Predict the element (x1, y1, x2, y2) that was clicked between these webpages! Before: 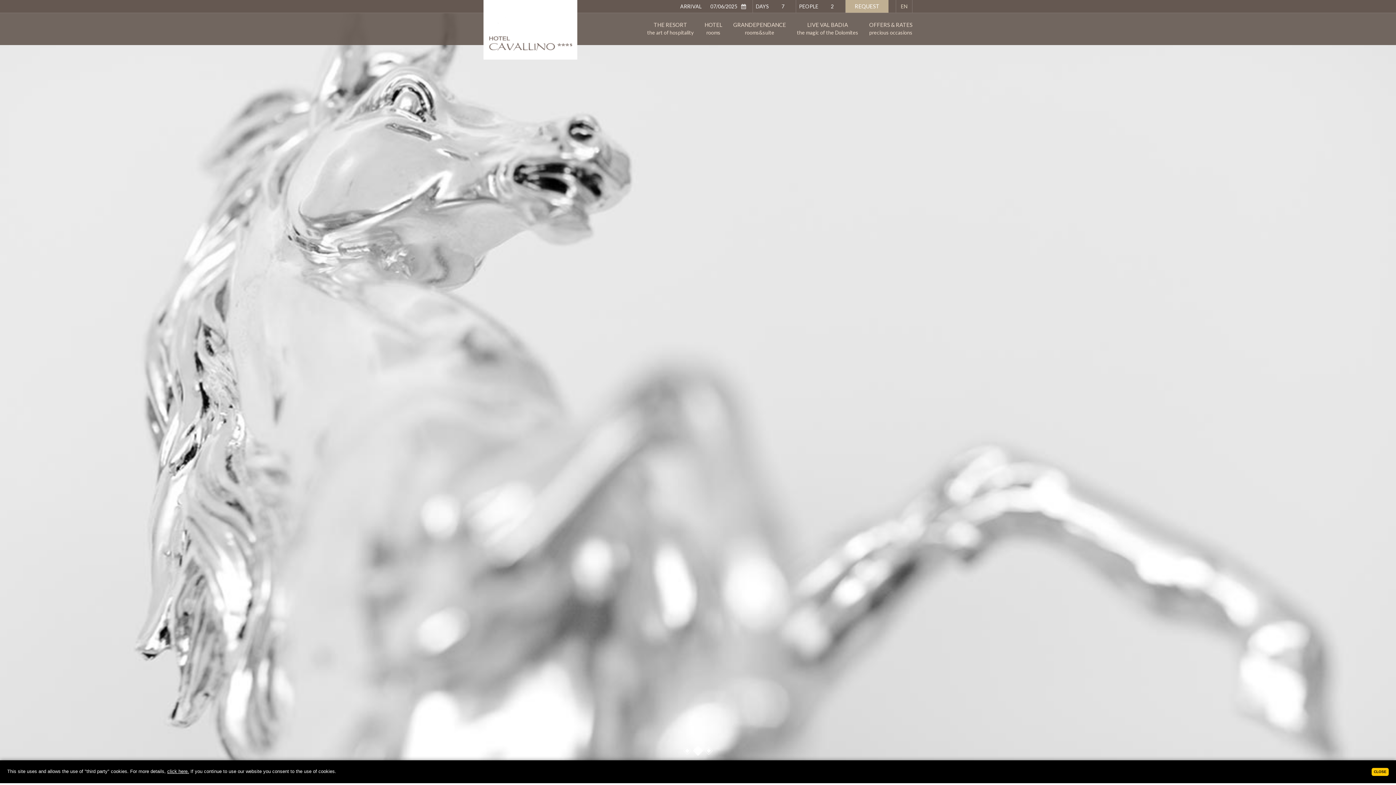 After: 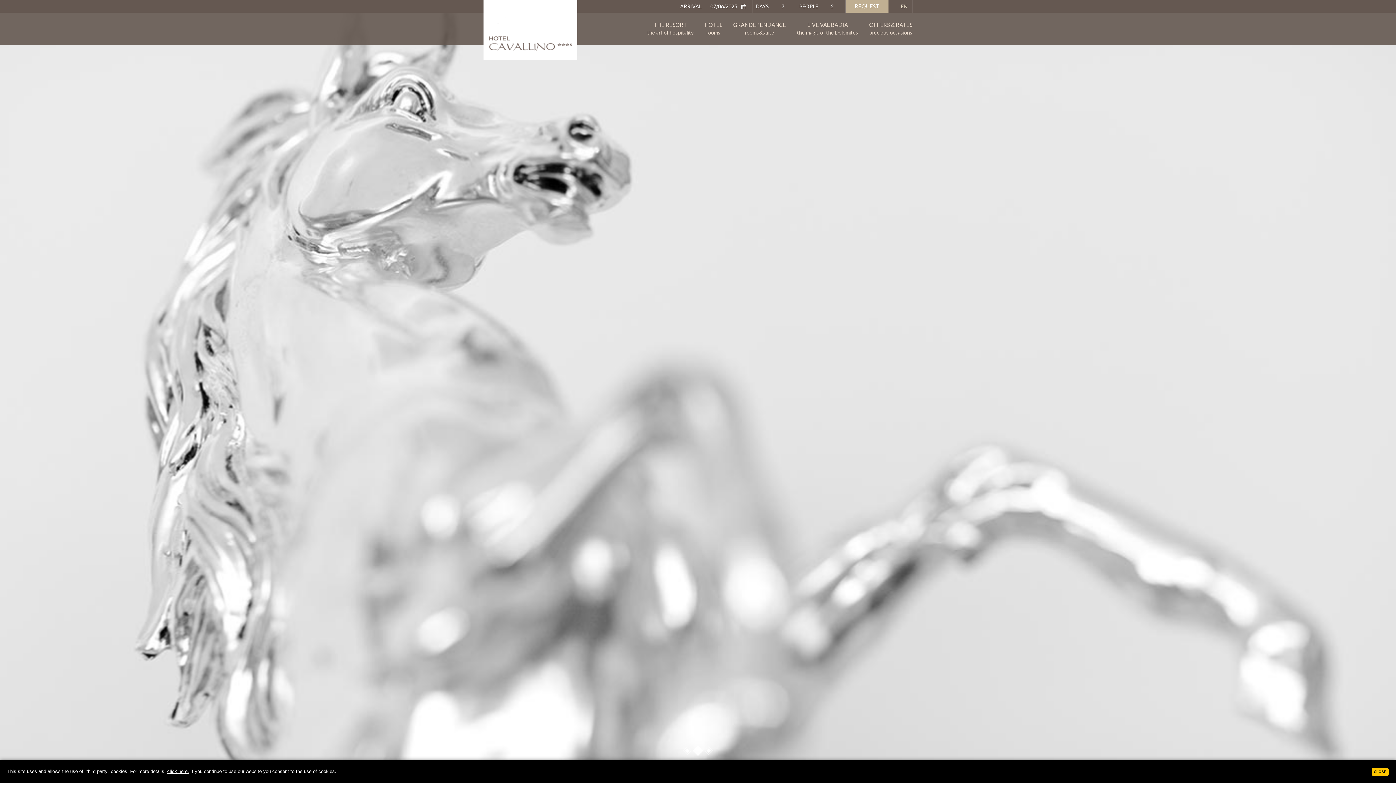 Action: bbox: (167, 769, 189, 774) label: click here.